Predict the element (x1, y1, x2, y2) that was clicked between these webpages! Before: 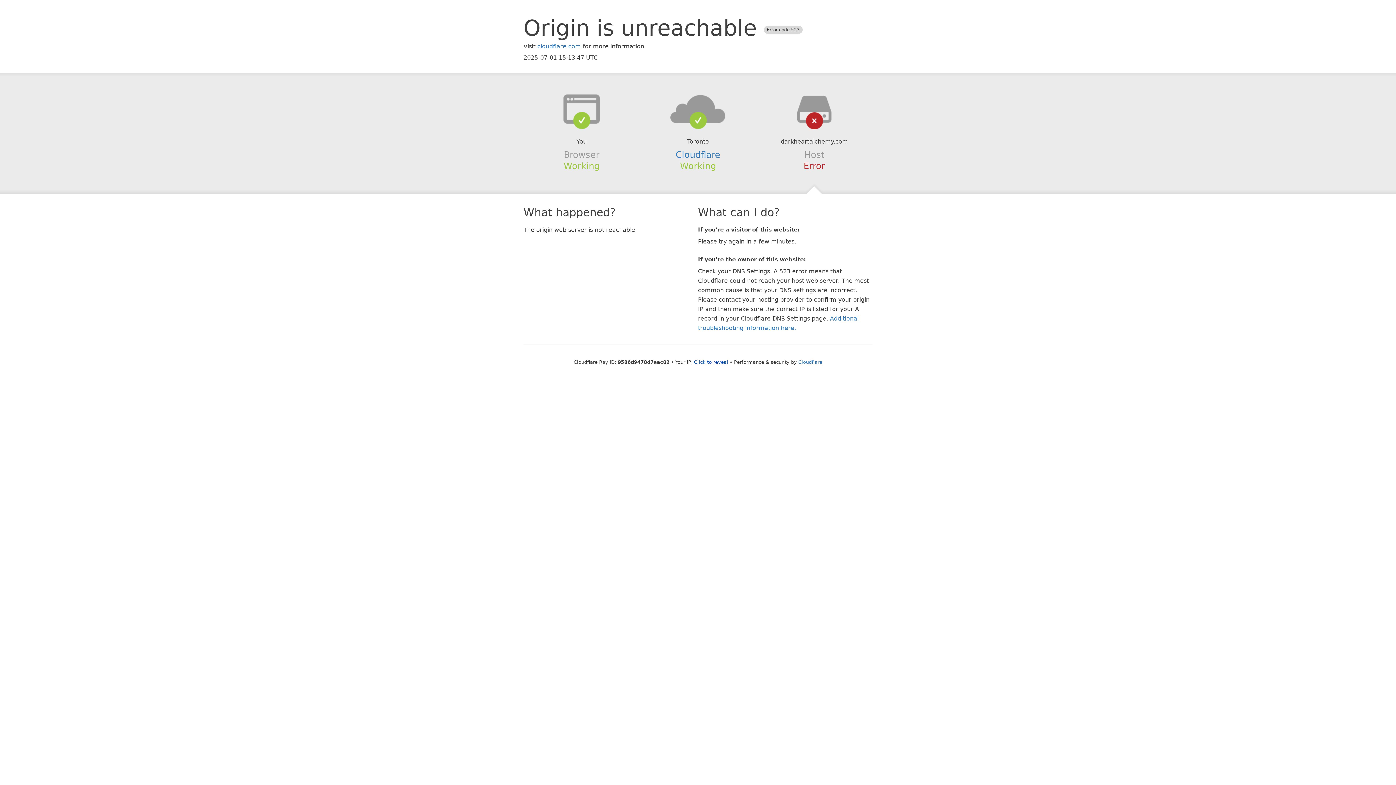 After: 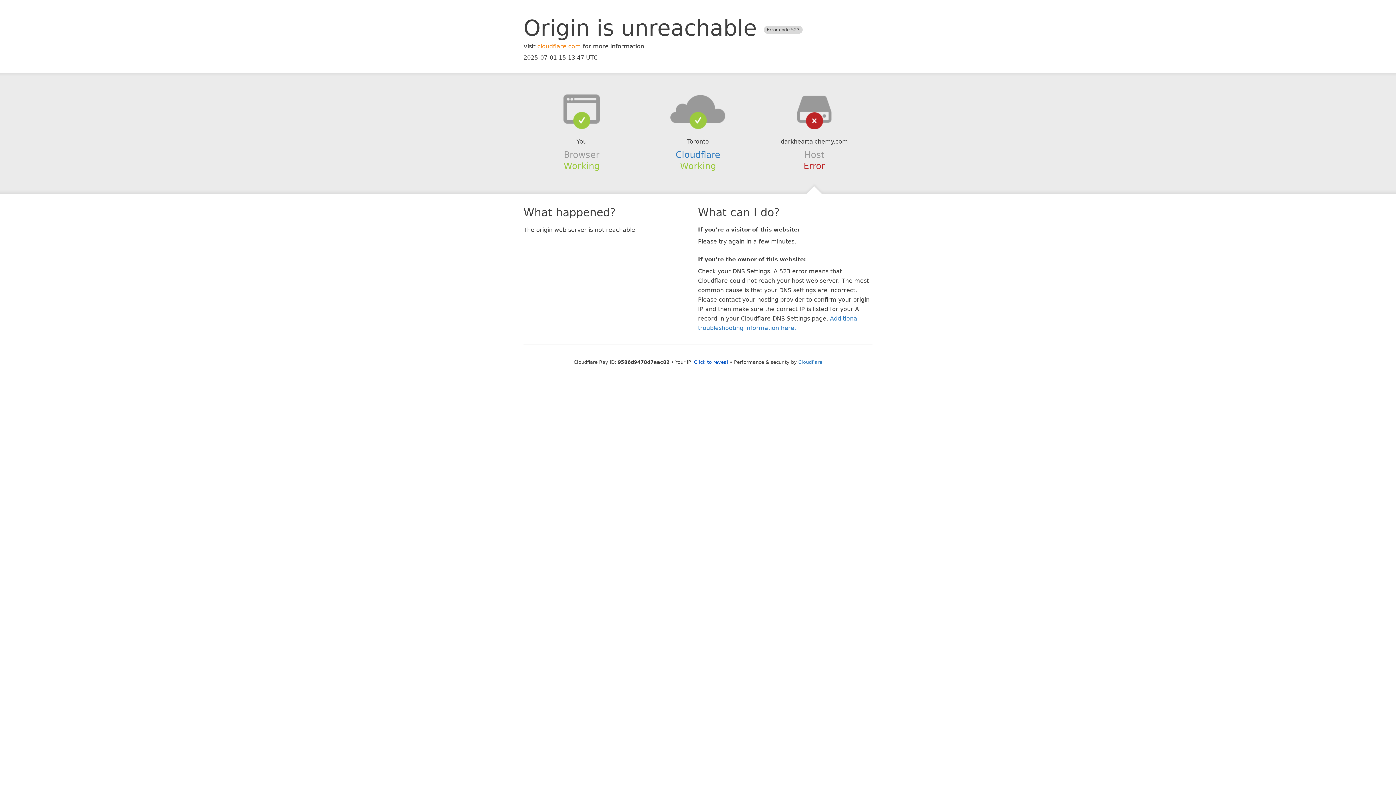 Action: label: cloudflare.com bbox: (537, 42, 581, 49)